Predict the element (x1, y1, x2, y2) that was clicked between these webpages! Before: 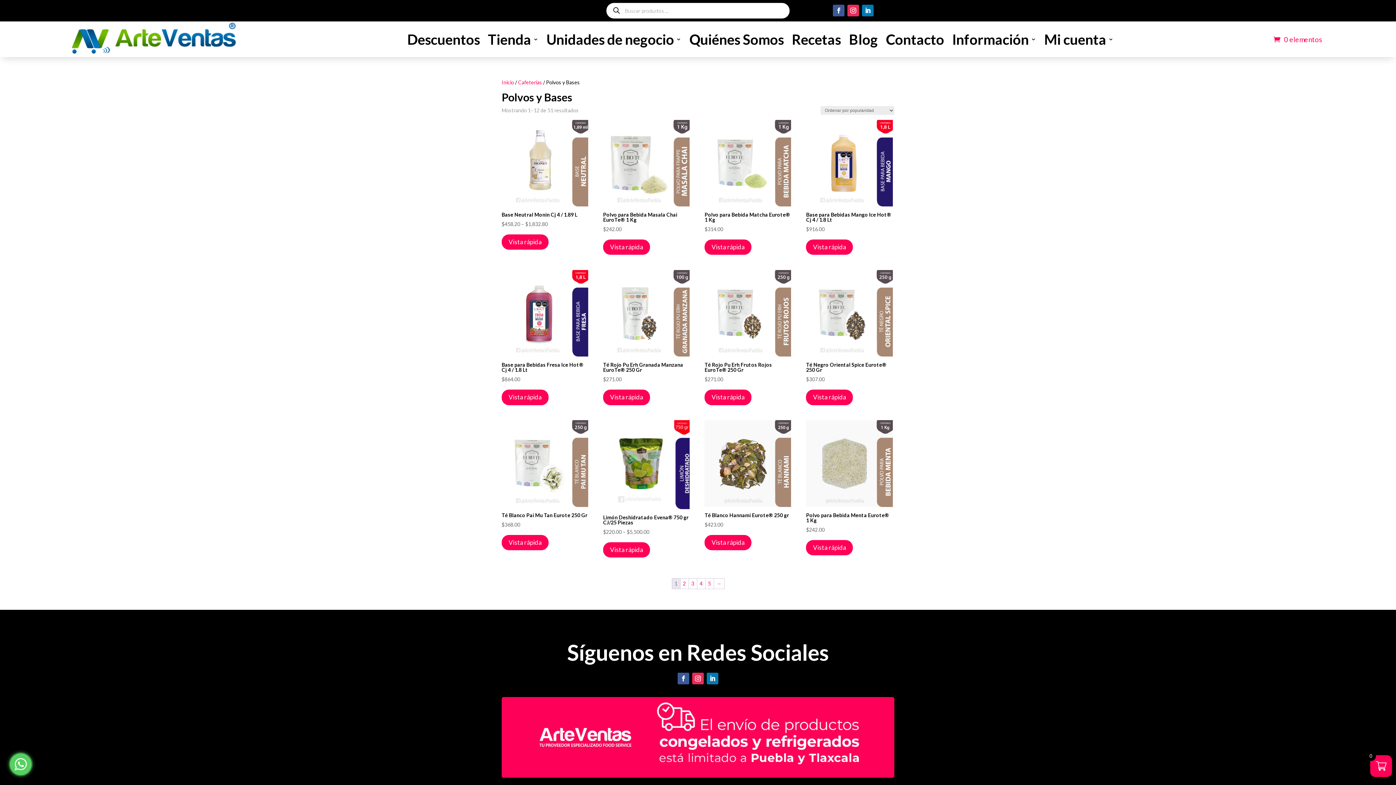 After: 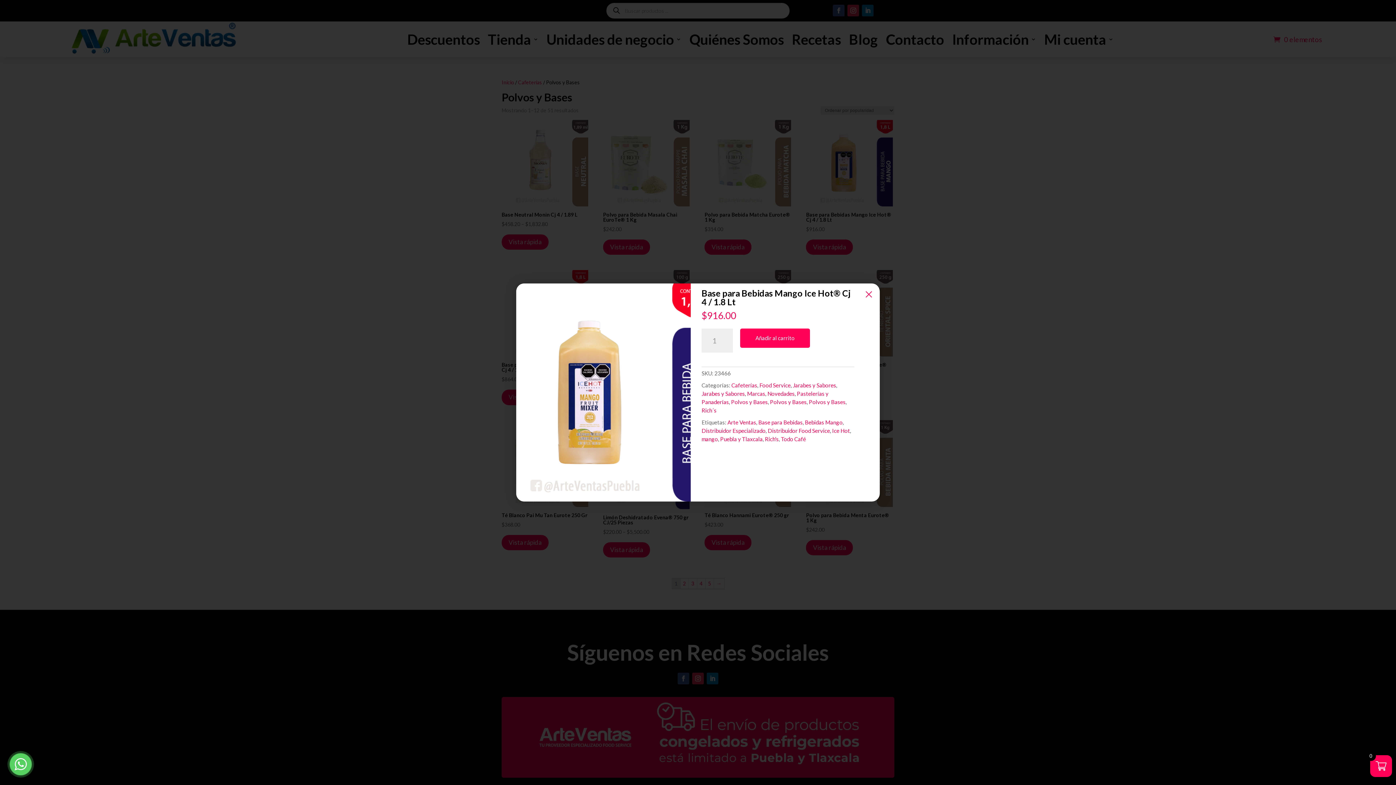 Action: bbox: (806, 239, 853, 255) label: Vista rápida